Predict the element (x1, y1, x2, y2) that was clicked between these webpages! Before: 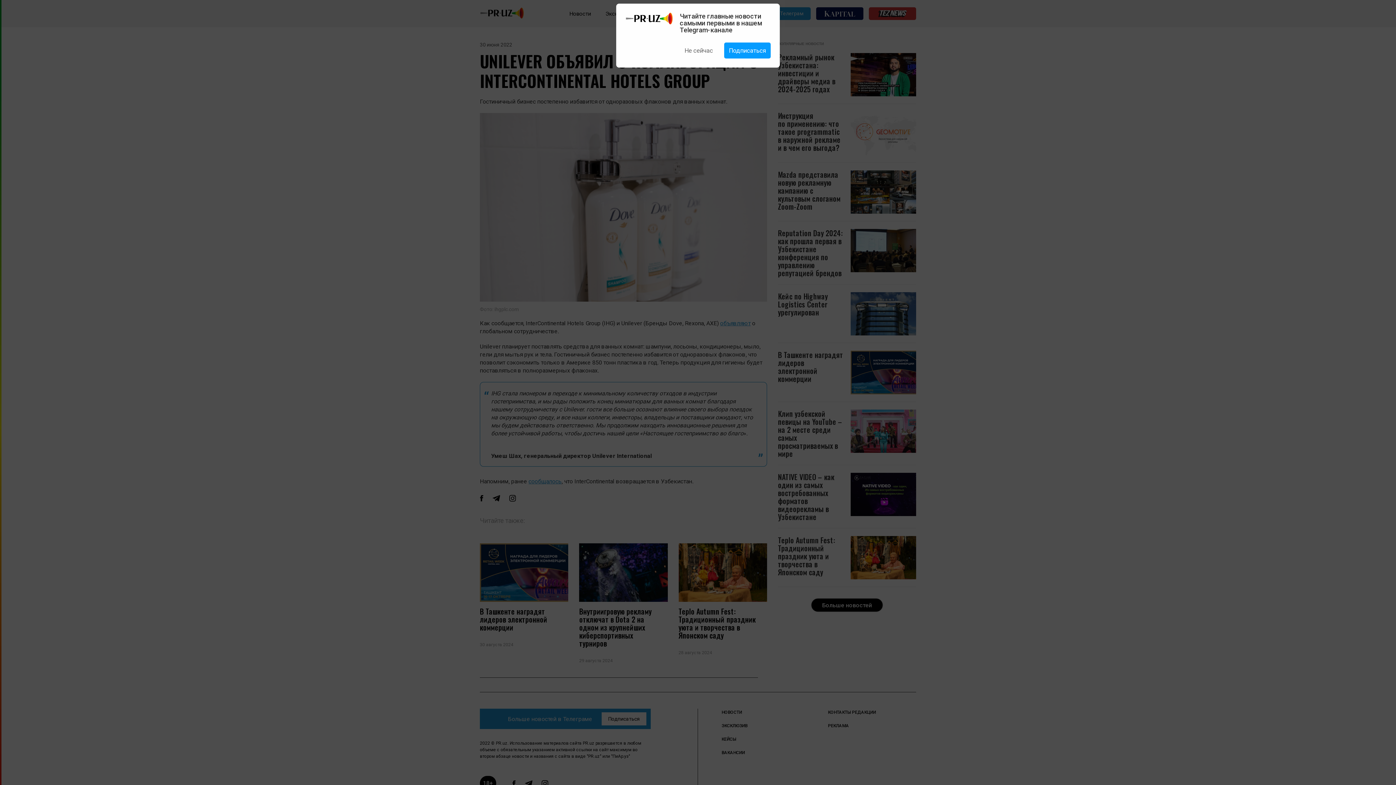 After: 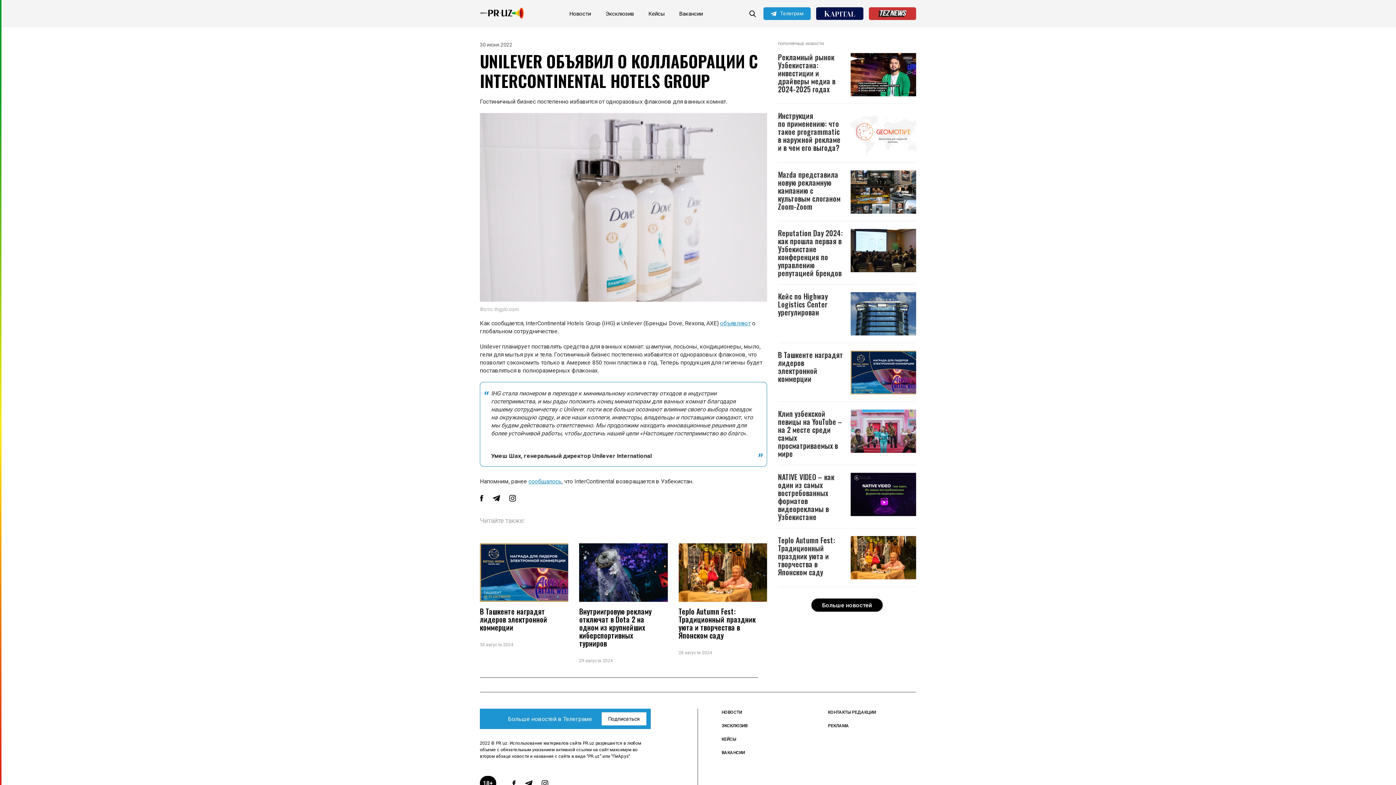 Action: bbox: (724, 42, 770, 58) label: Подписаться